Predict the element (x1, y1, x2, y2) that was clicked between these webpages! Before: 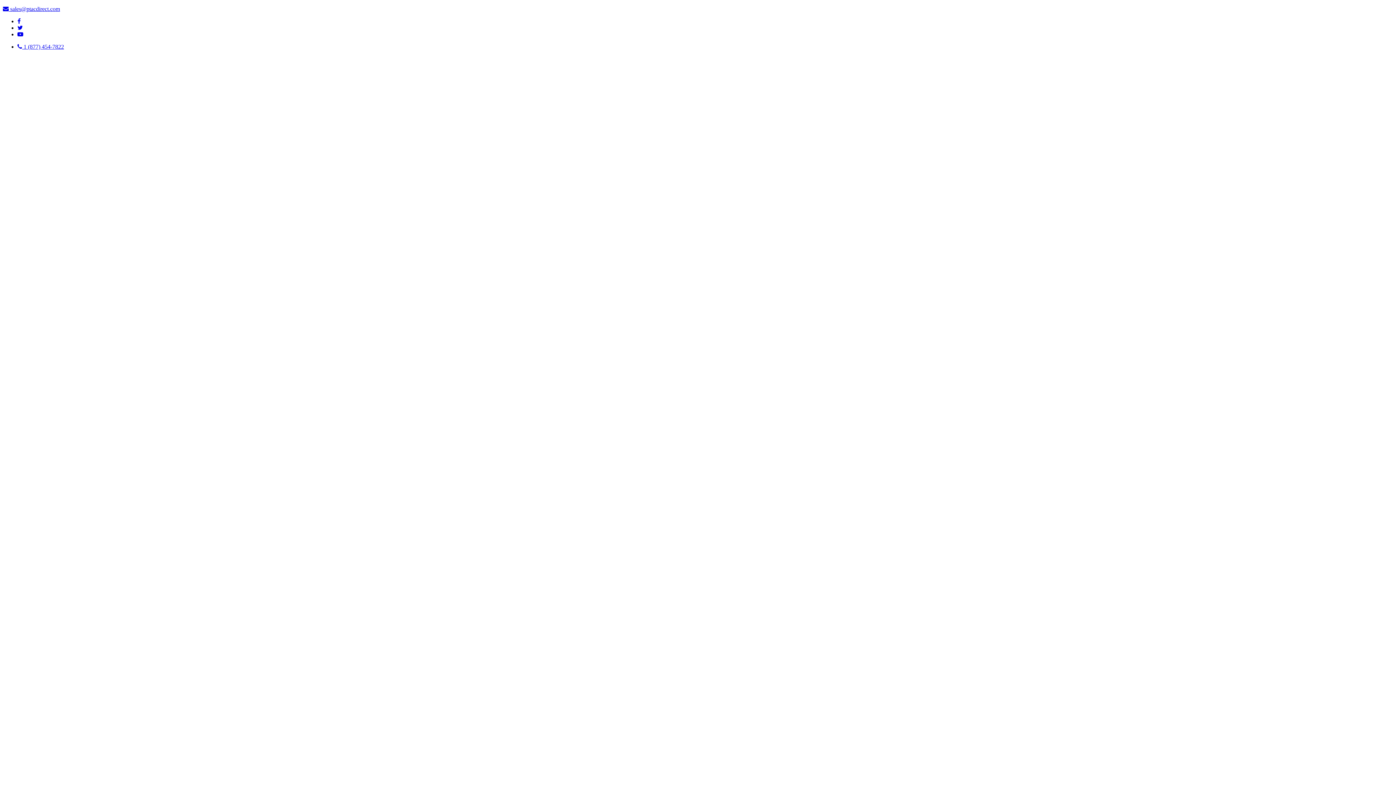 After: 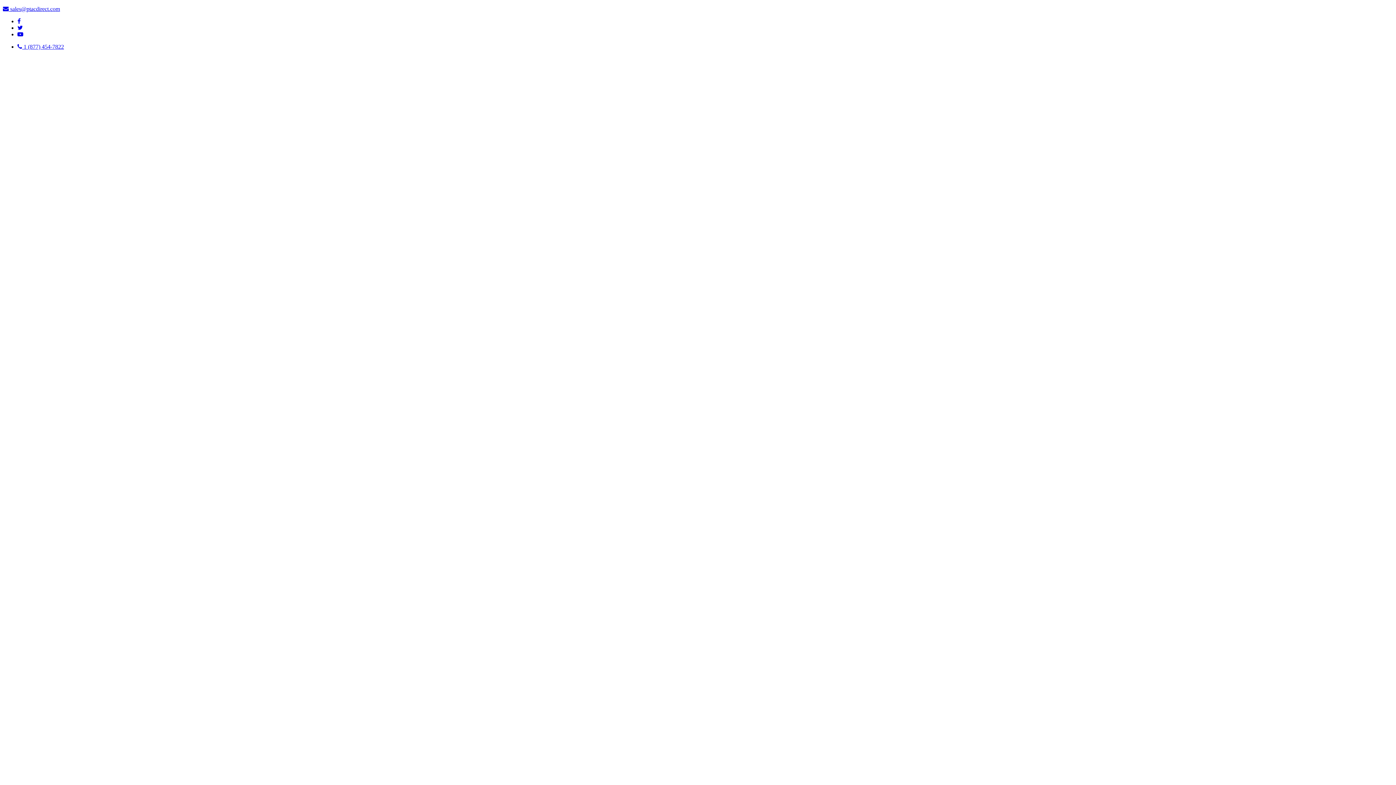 Action: bbox: (17, 18, 20, 24)